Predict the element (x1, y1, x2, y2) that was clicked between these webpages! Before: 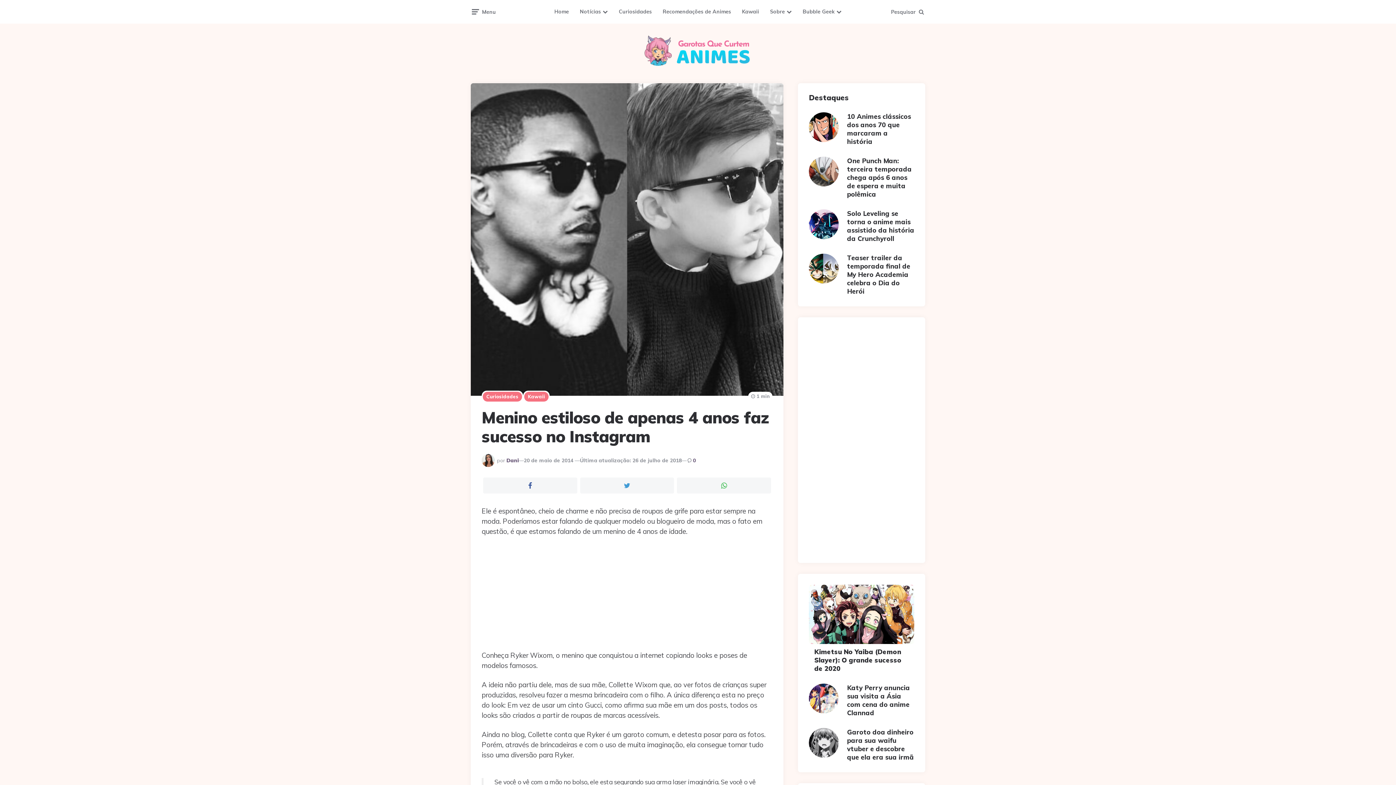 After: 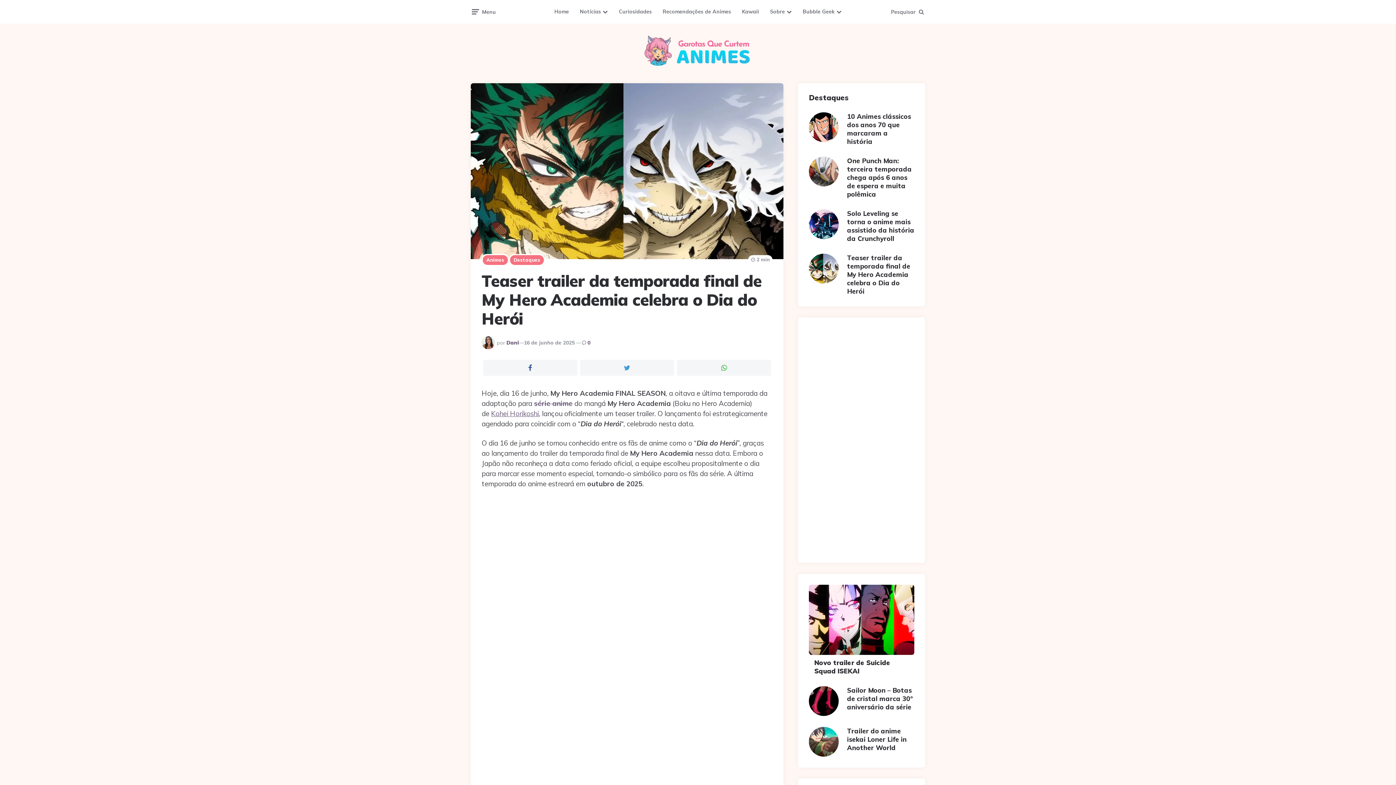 Action: bbox: (809, 253, 840, 283)